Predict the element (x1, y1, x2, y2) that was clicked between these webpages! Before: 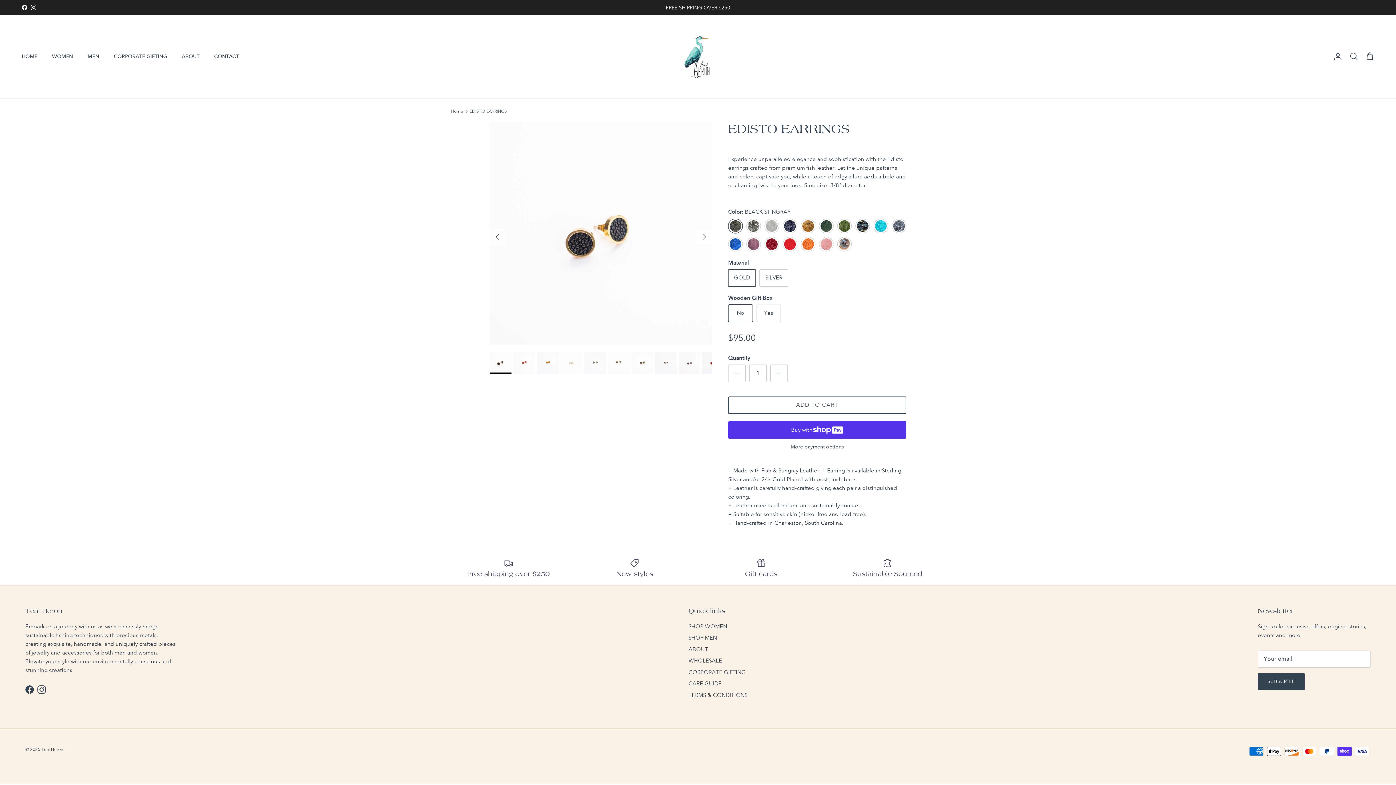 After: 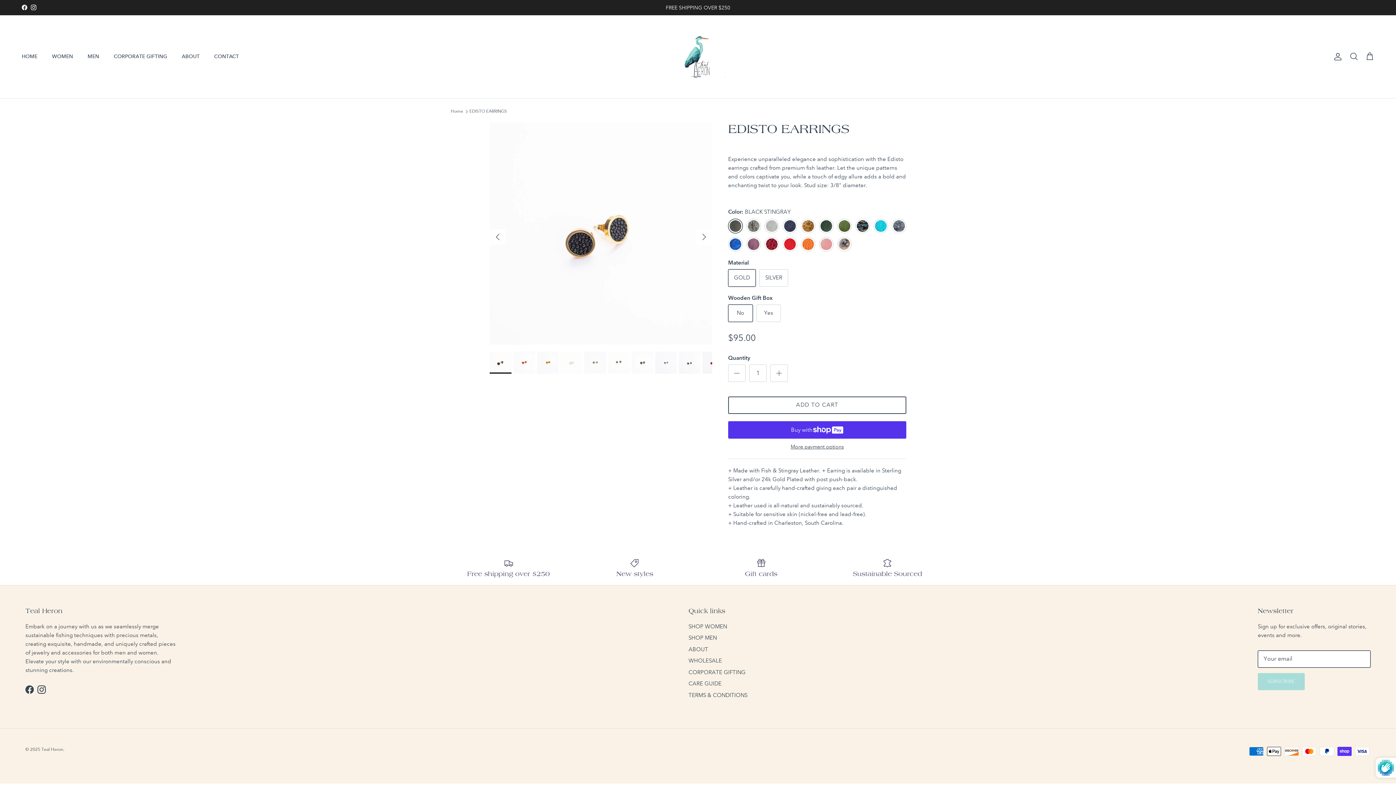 Action: label: SUBSCRIBE bbox: (1258, 673, 1305, 690)